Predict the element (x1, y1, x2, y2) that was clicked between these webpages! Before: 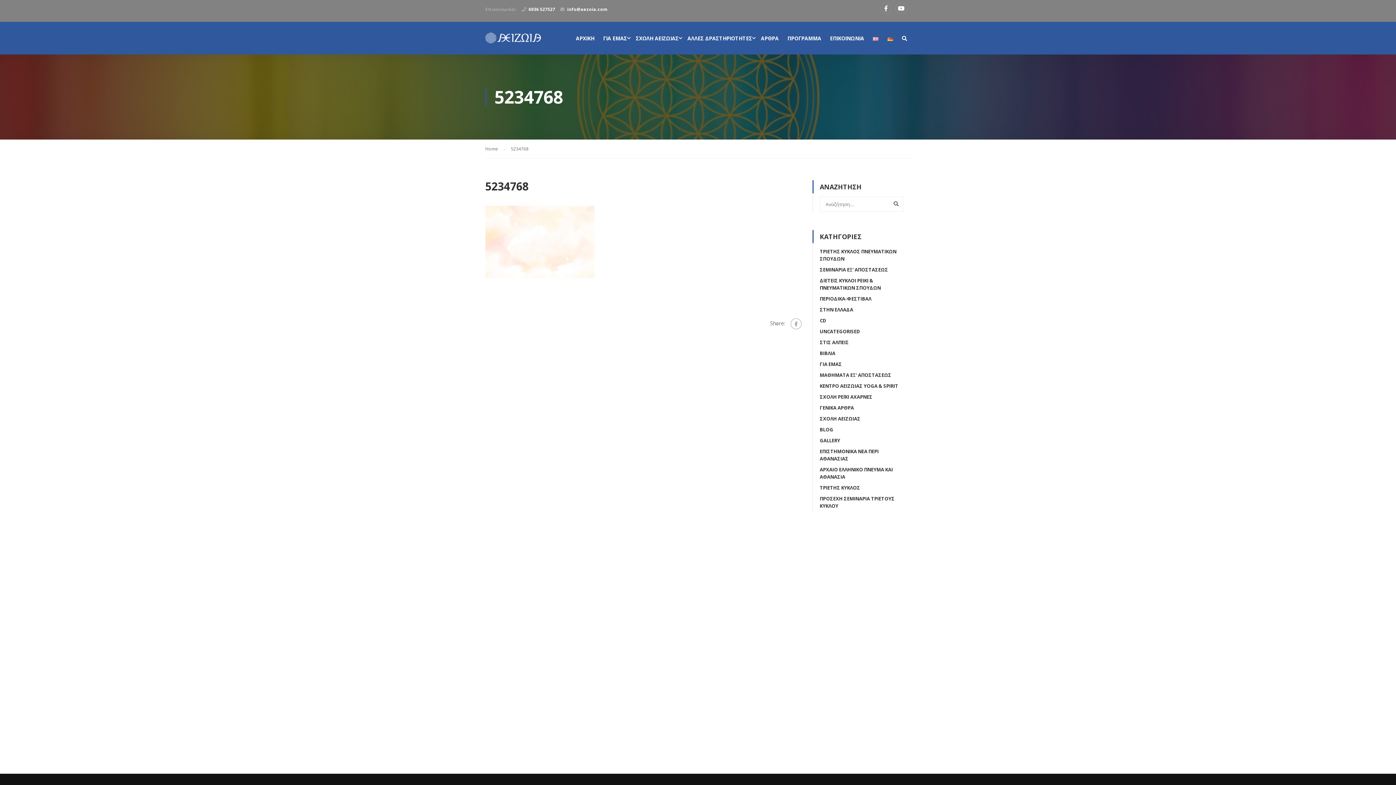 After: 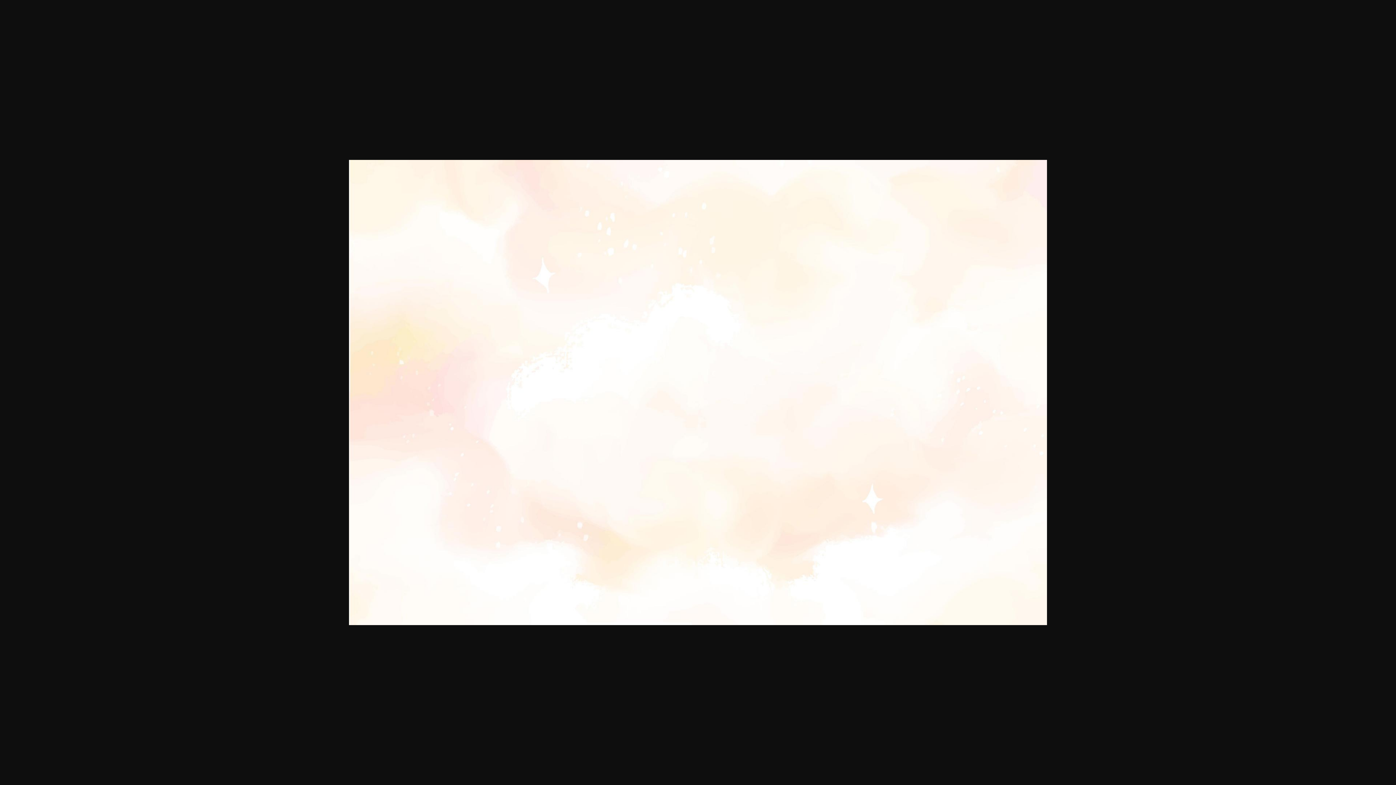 Action: bbox: (485, 237, 594, 245)